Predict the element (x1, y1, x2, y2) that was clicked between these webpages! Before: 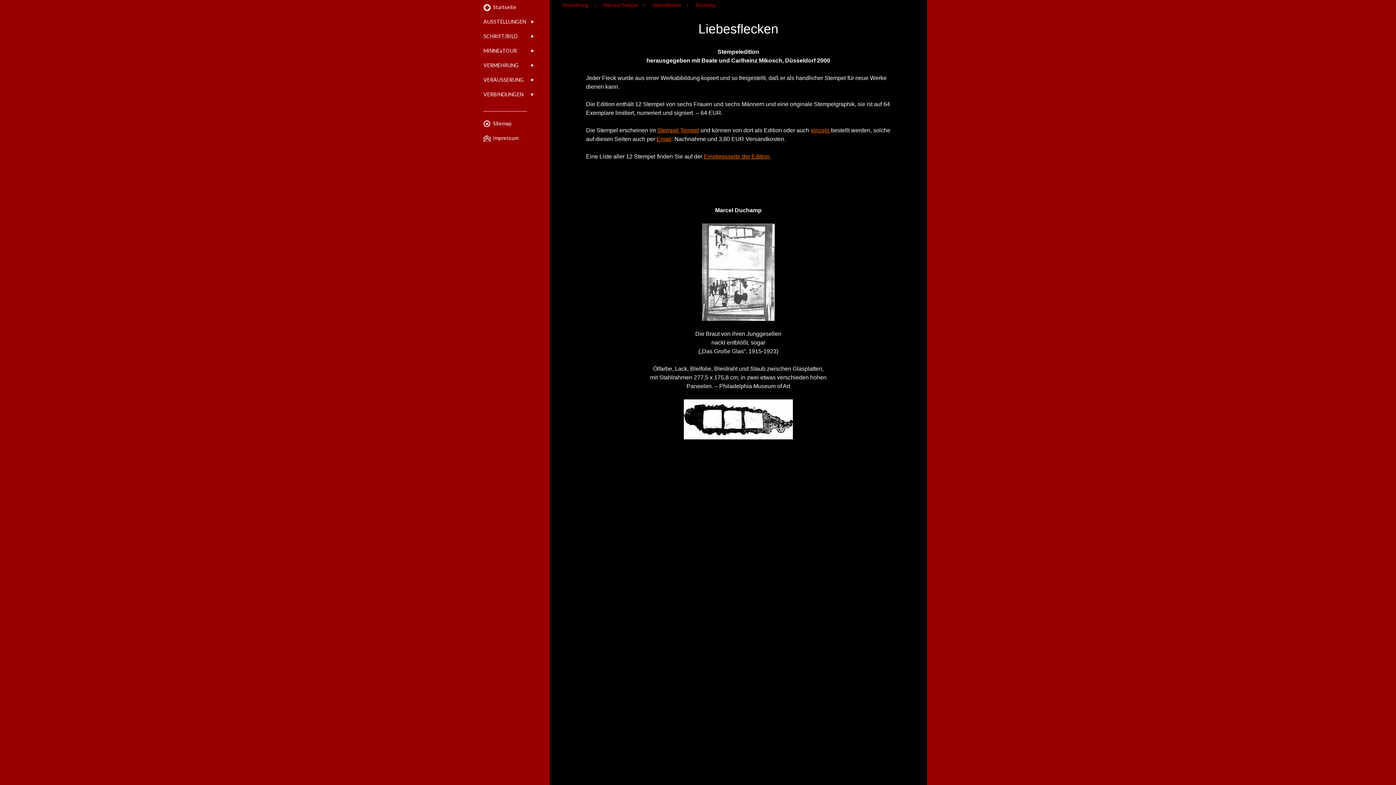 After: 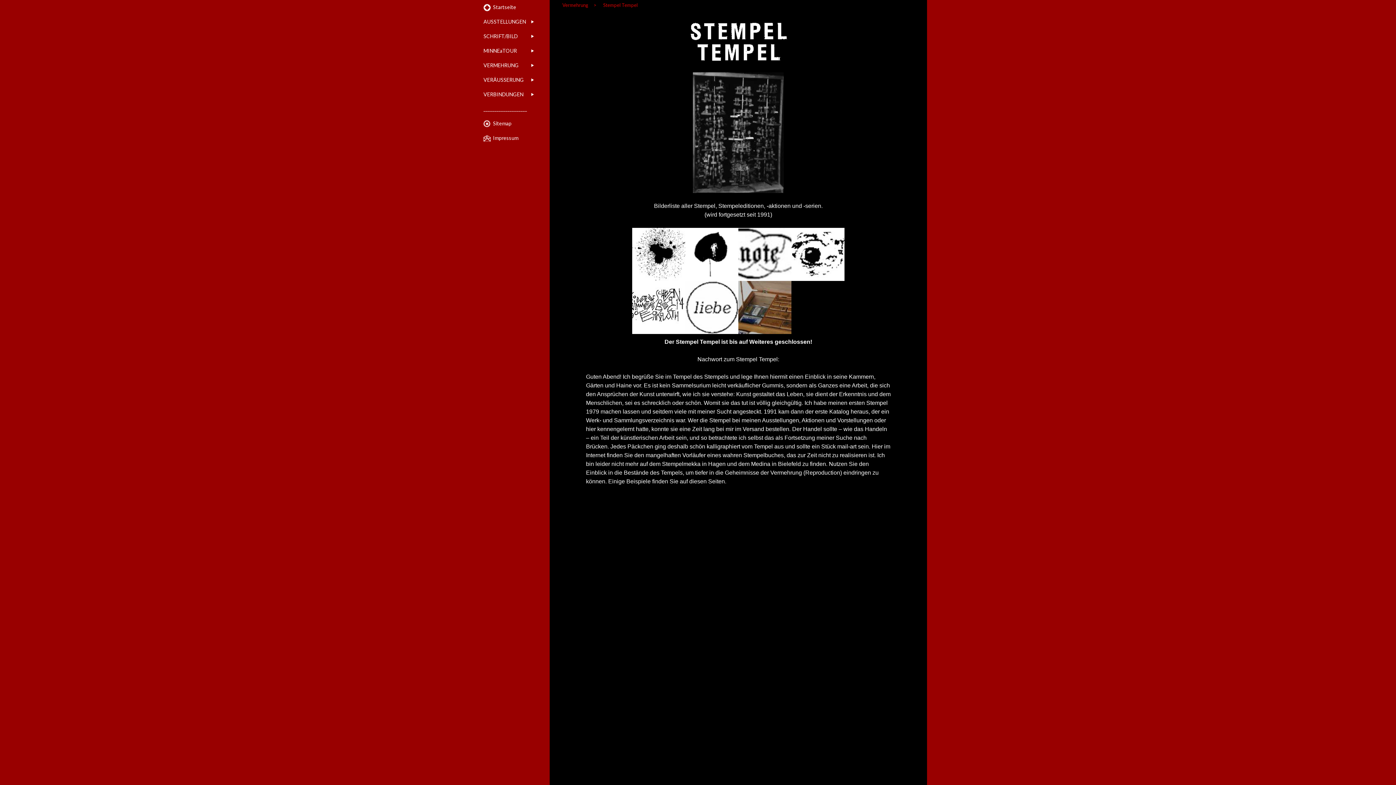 Action: bbox: (599, 0, 641, 10) label: Stempel Tempel